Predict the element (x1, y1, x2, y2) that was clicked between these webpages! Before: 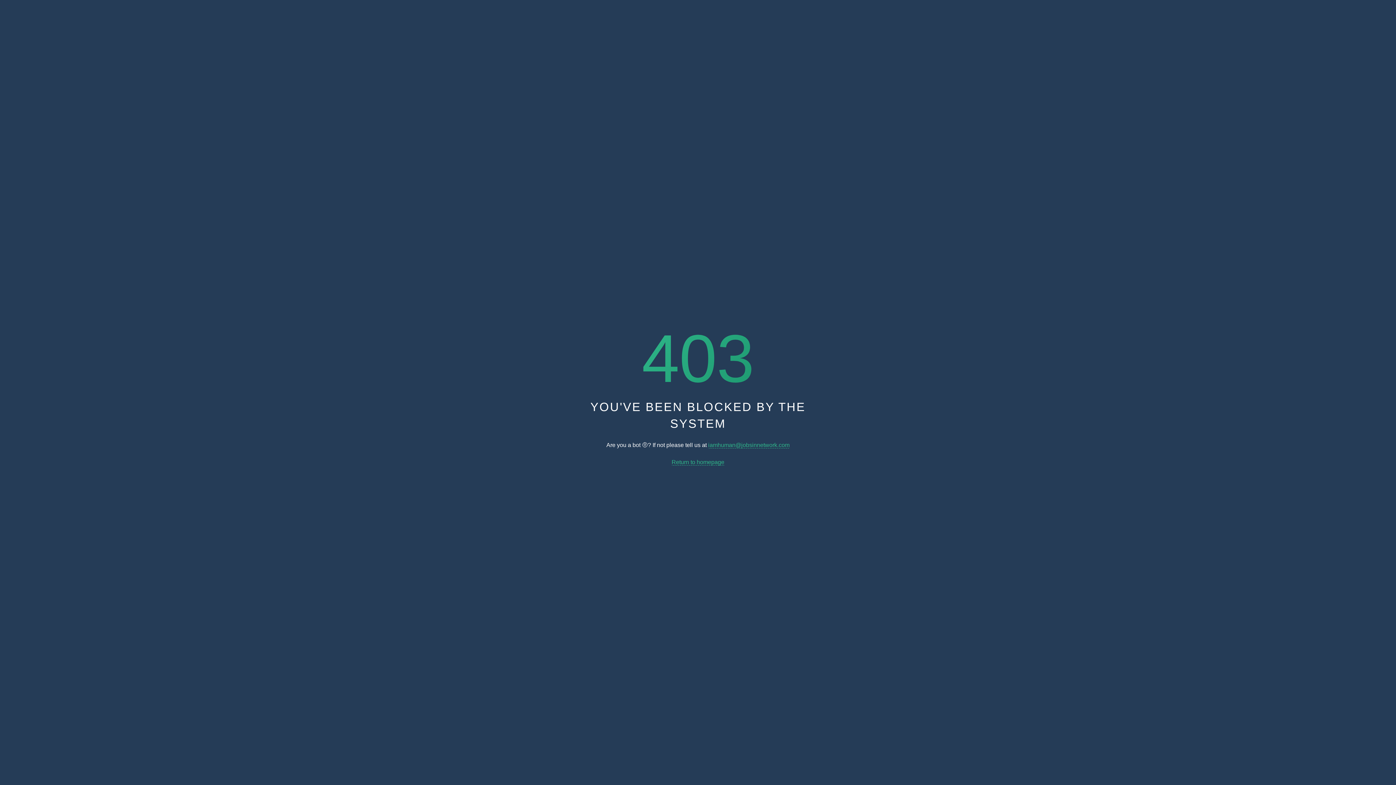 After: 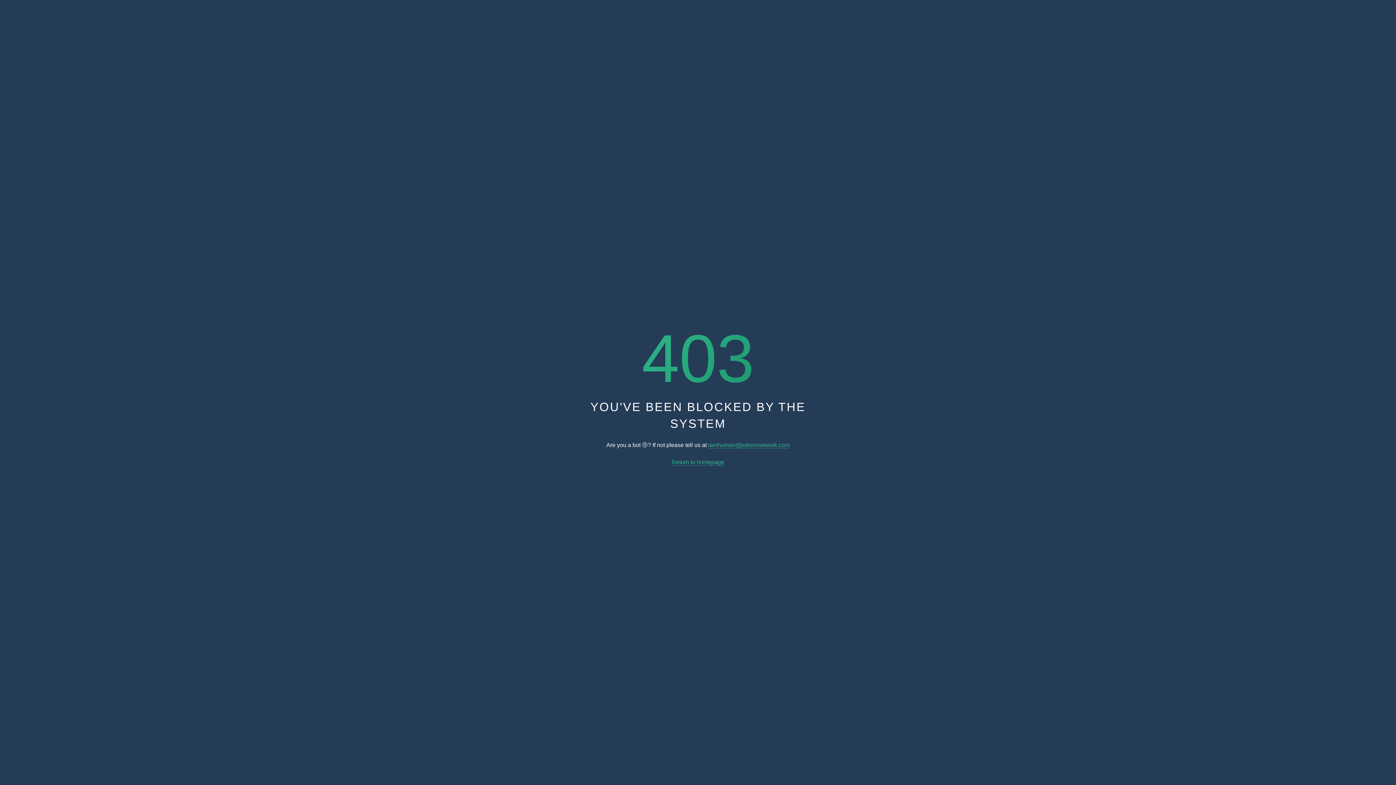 Action: label: Return to homepage bbox: (671, 459, 724, 465)